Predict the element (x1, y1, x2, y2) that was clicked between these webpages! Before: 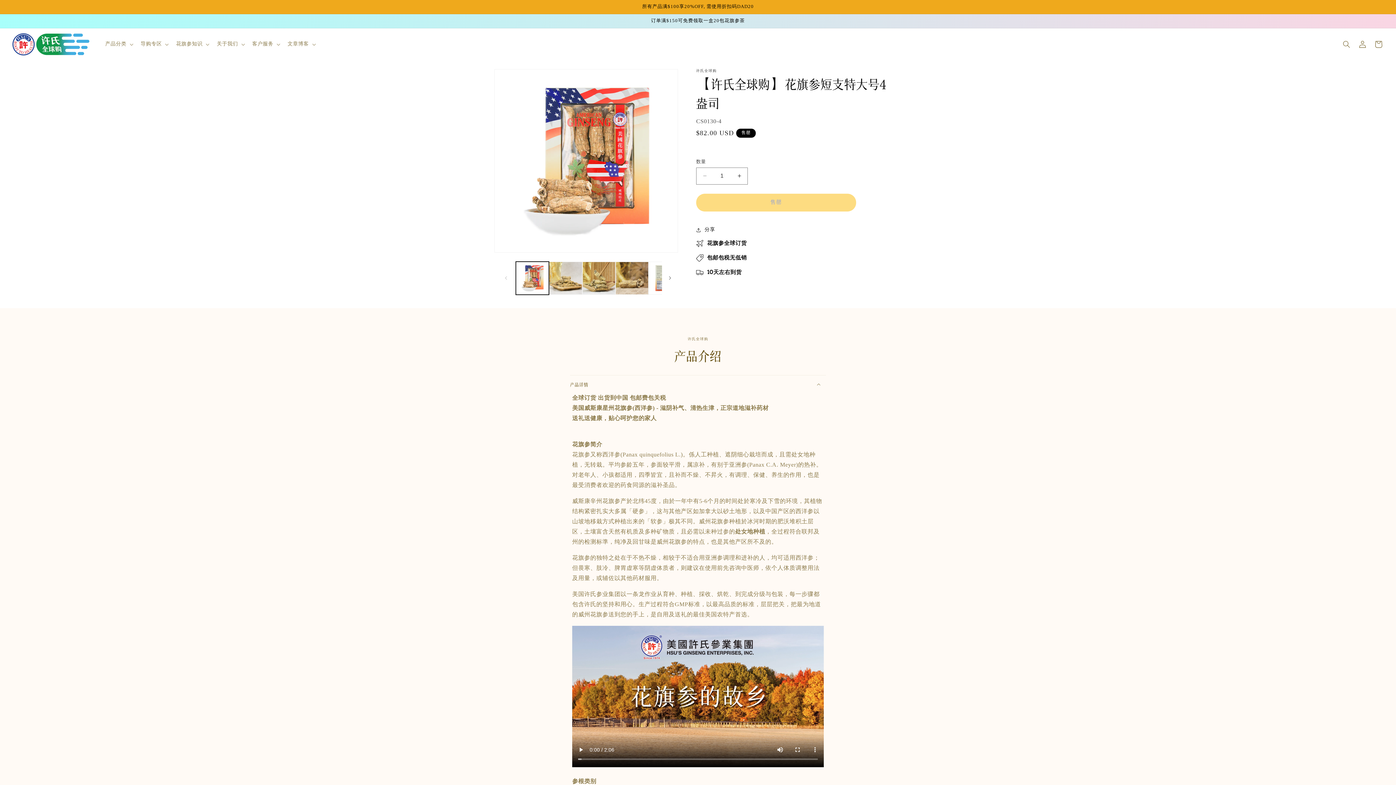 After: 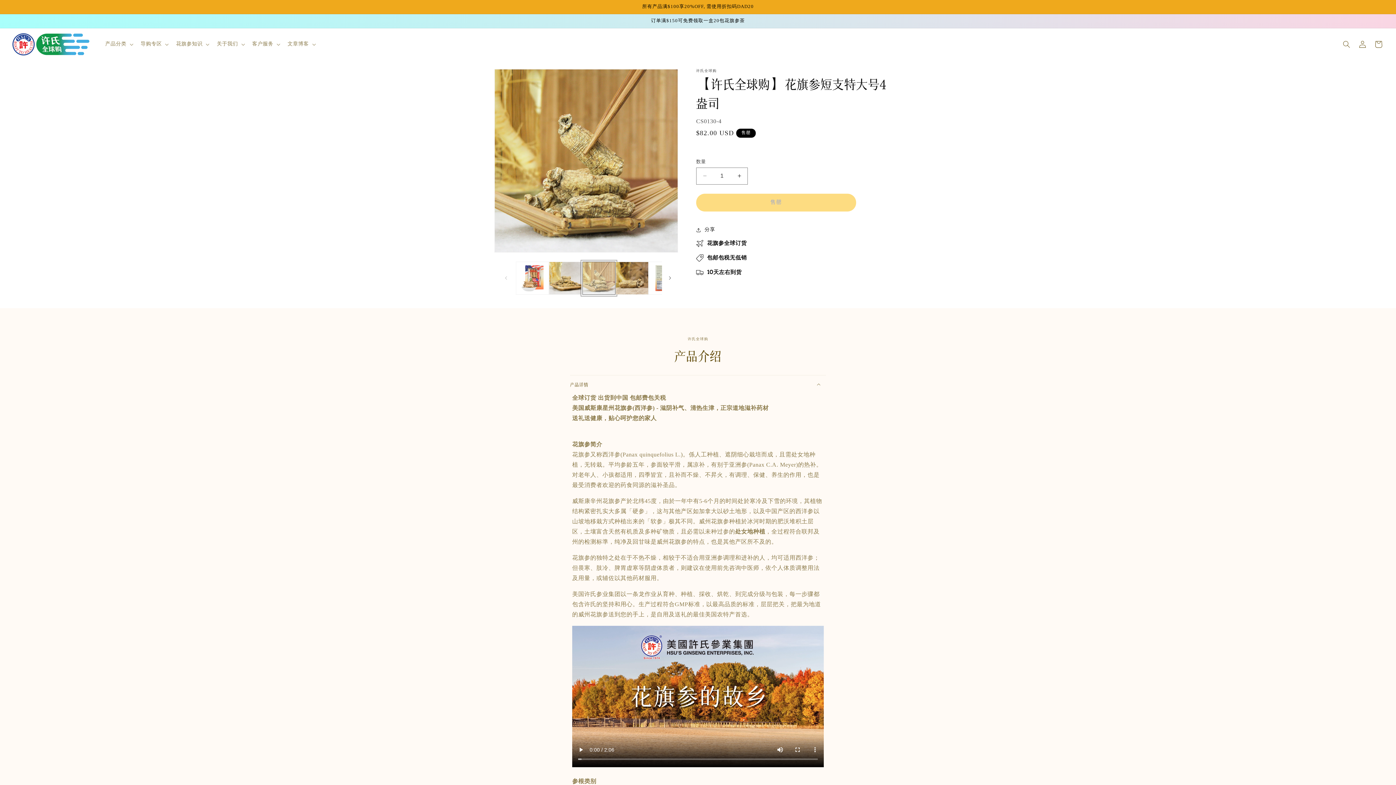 Action: bbox: (582, 261, 615, 294) label: 在图库视图中加载图片 3